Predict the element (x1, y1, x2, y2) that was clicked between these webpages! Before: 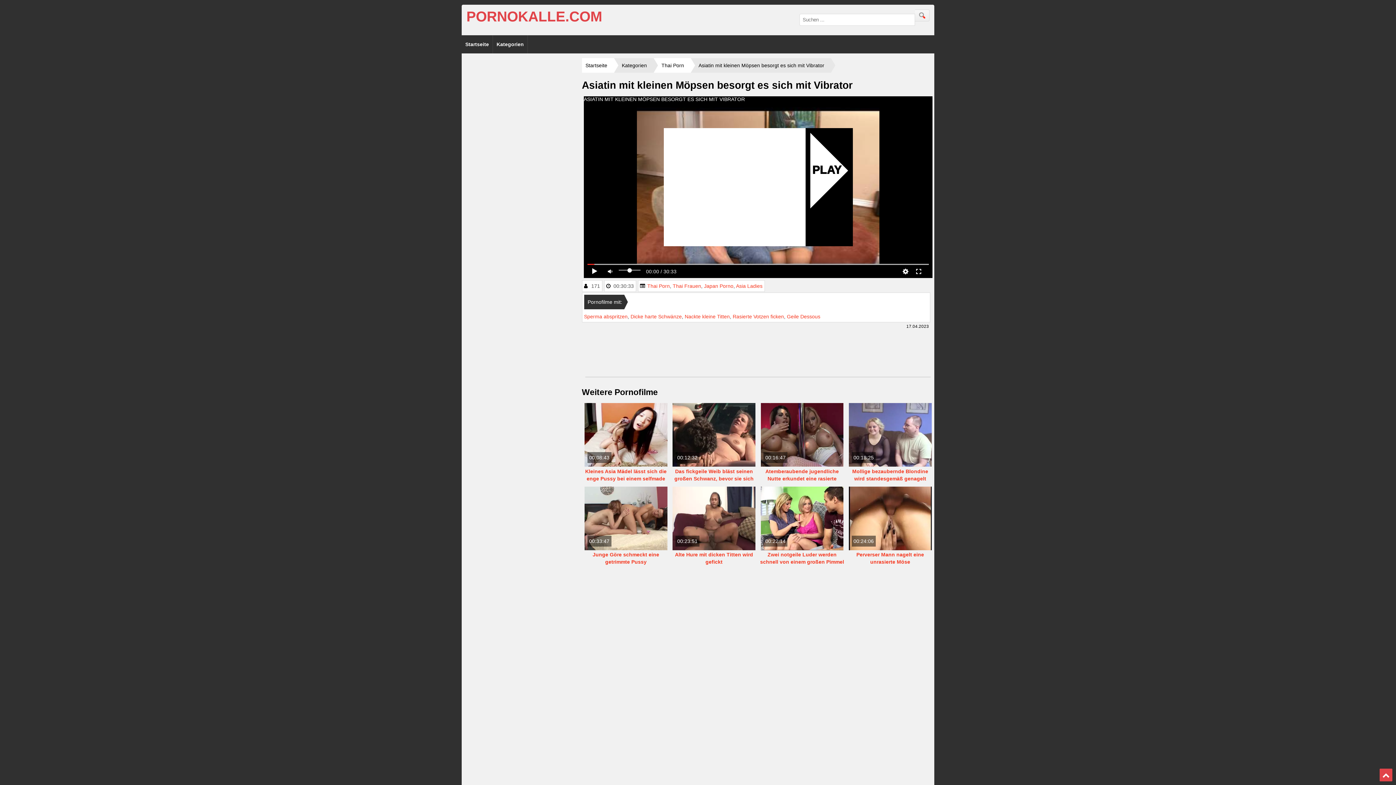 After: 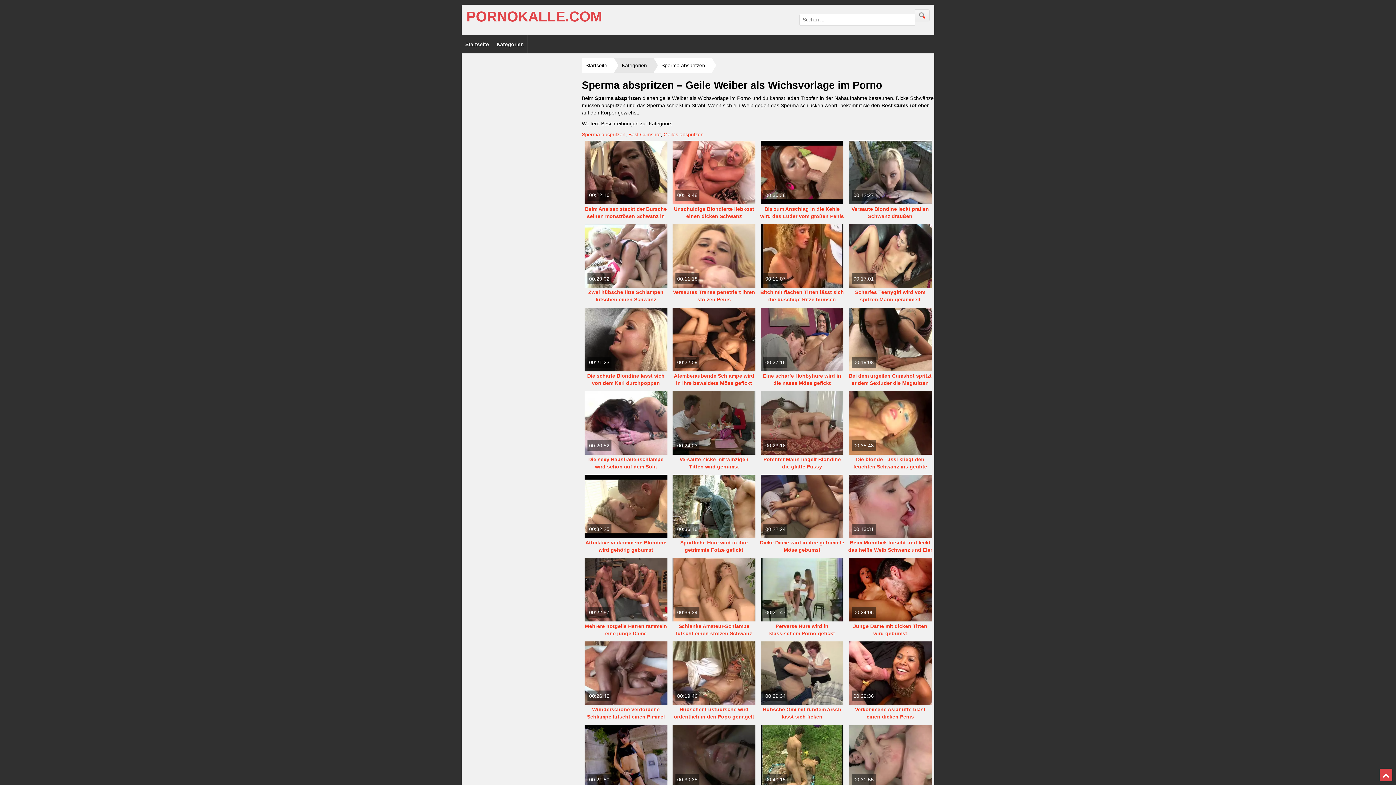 Action: bbox: (584, 313, 627, 319) label: Sperma abspritzen